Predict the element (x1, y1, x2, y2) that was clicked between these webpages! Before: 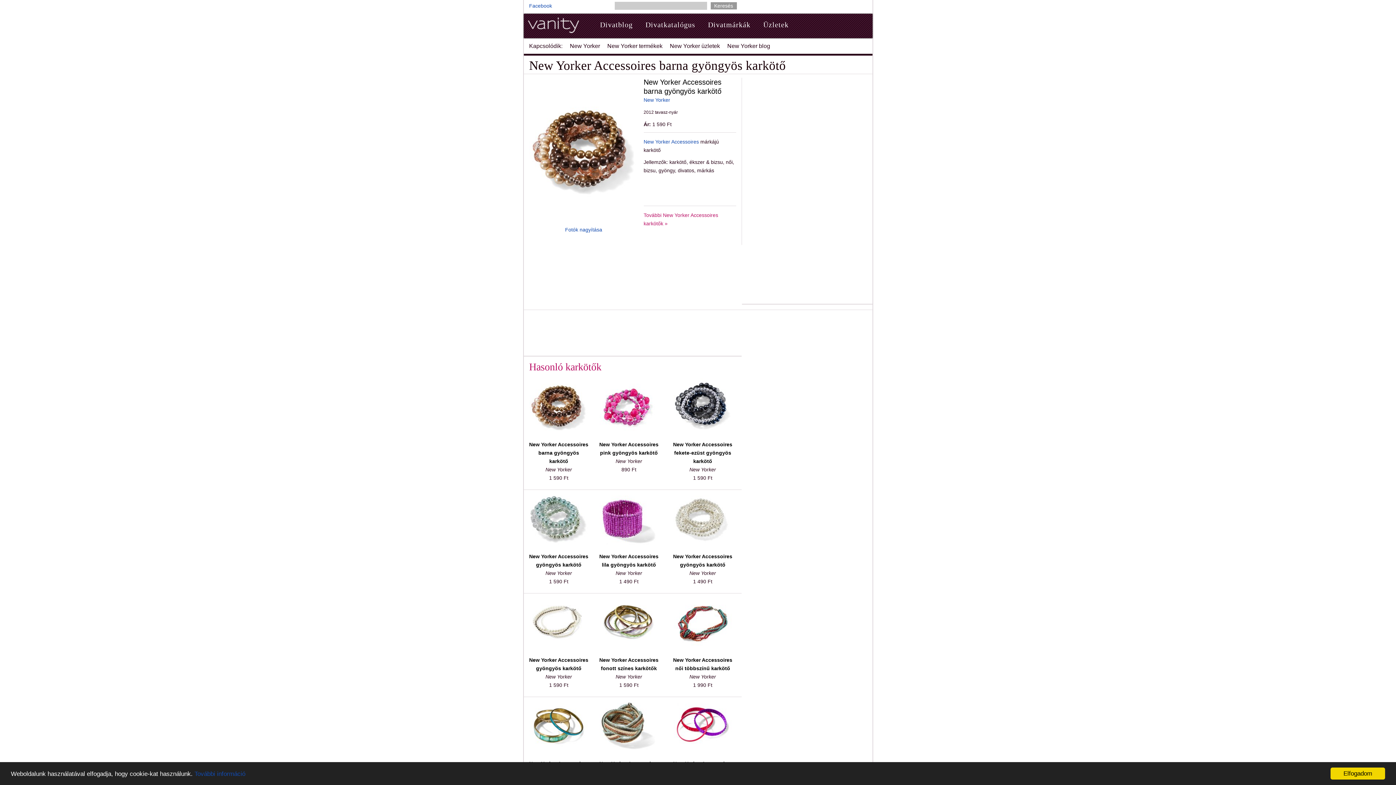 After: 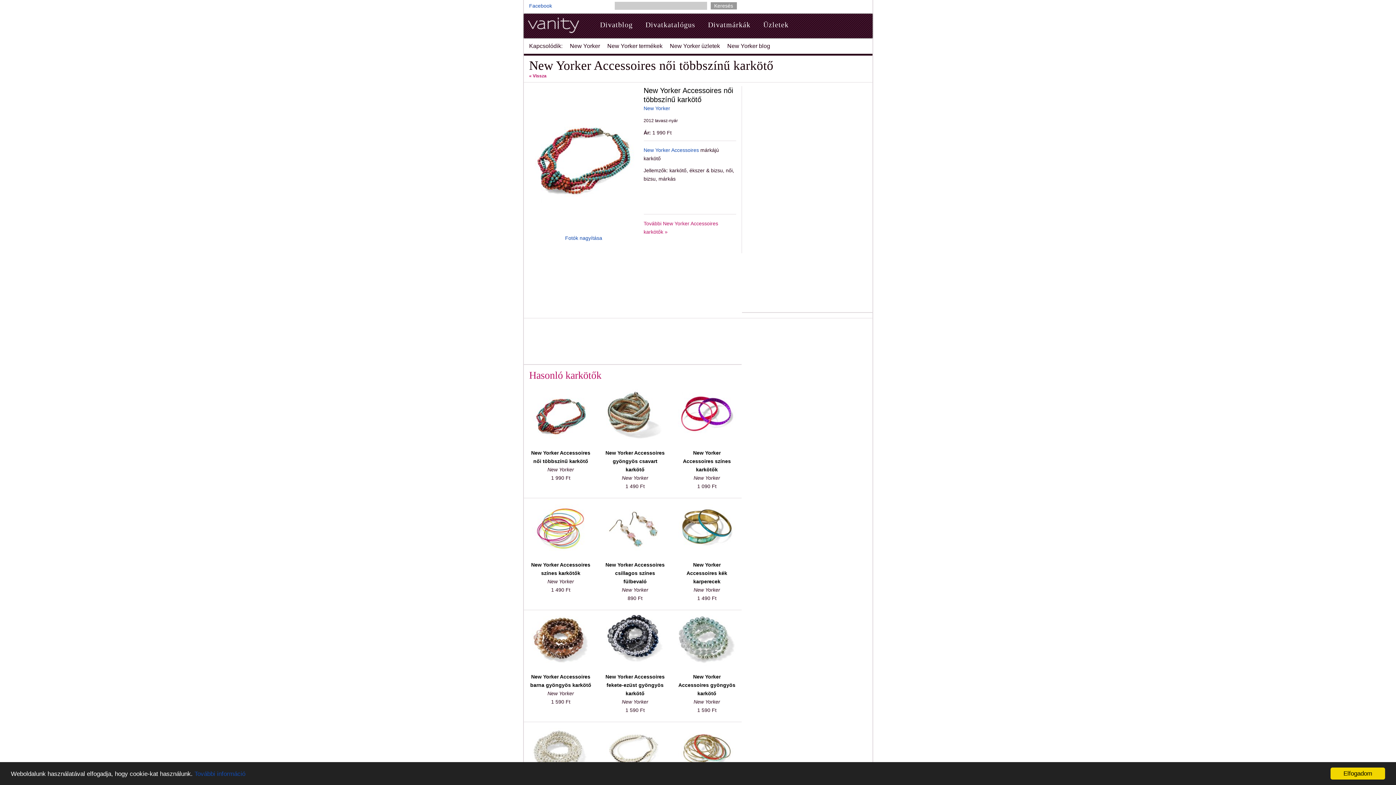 Action: bbox: (673, 649, 732, 654)